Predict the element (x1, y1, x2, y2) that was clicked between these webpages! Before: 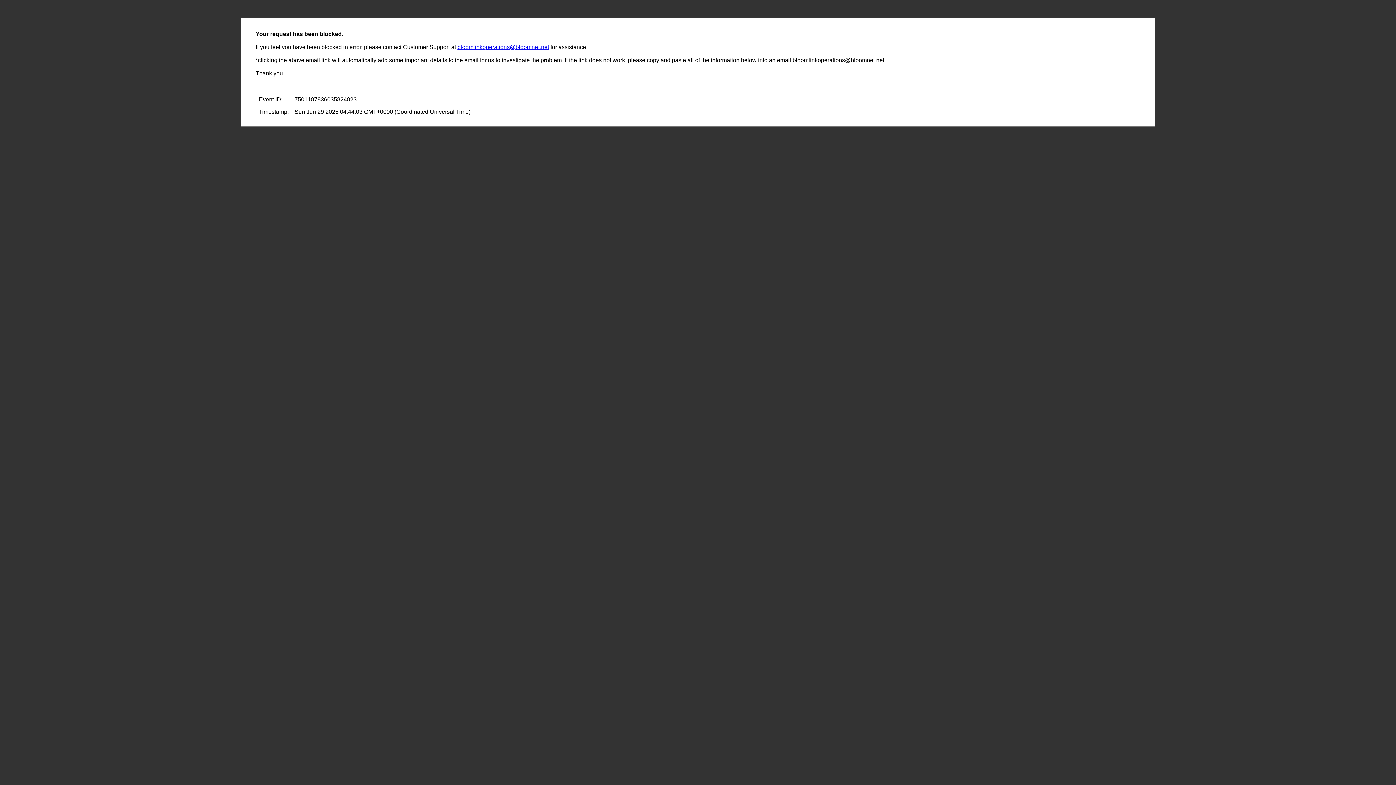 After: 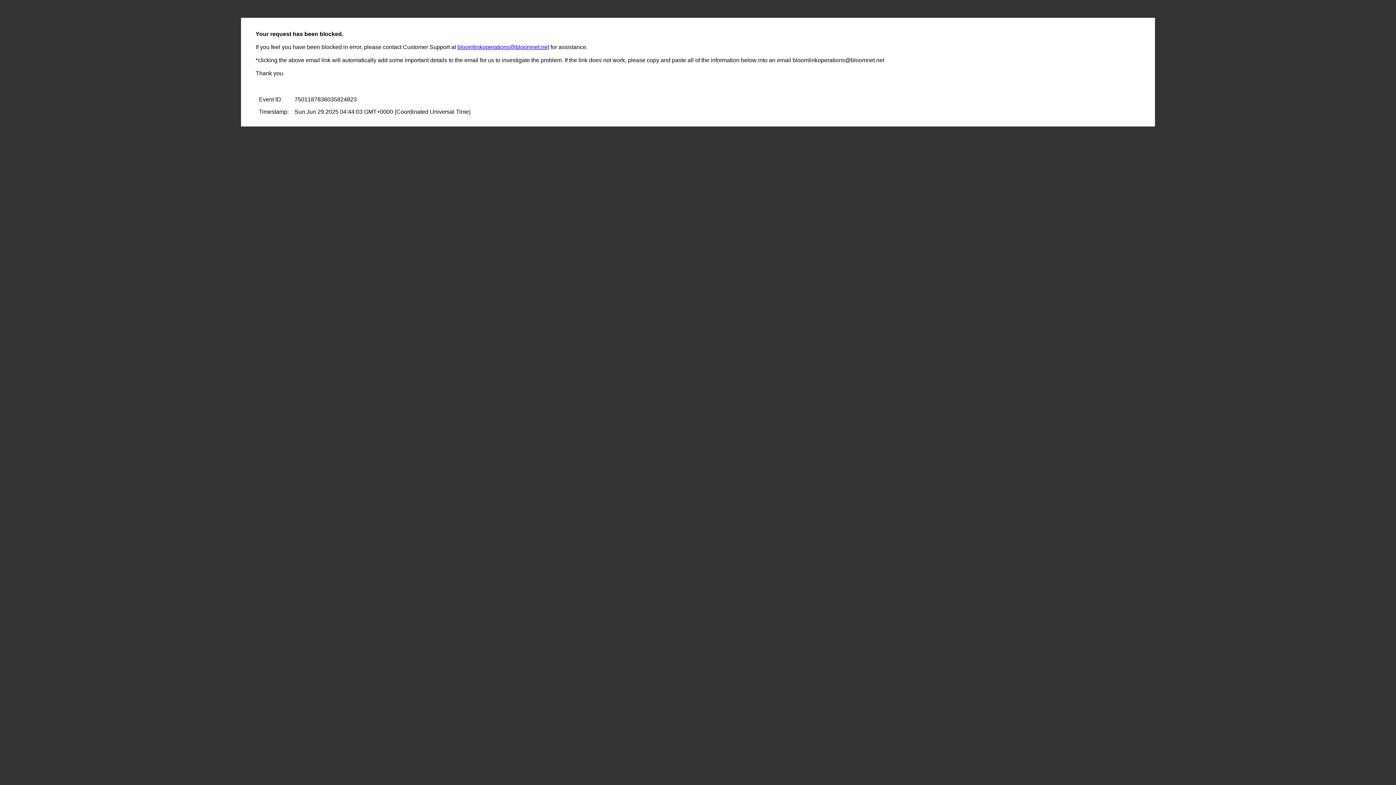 Action: label: bloomlinkoperations@bloomnet.net bbox: (457, 44, 549, 50)